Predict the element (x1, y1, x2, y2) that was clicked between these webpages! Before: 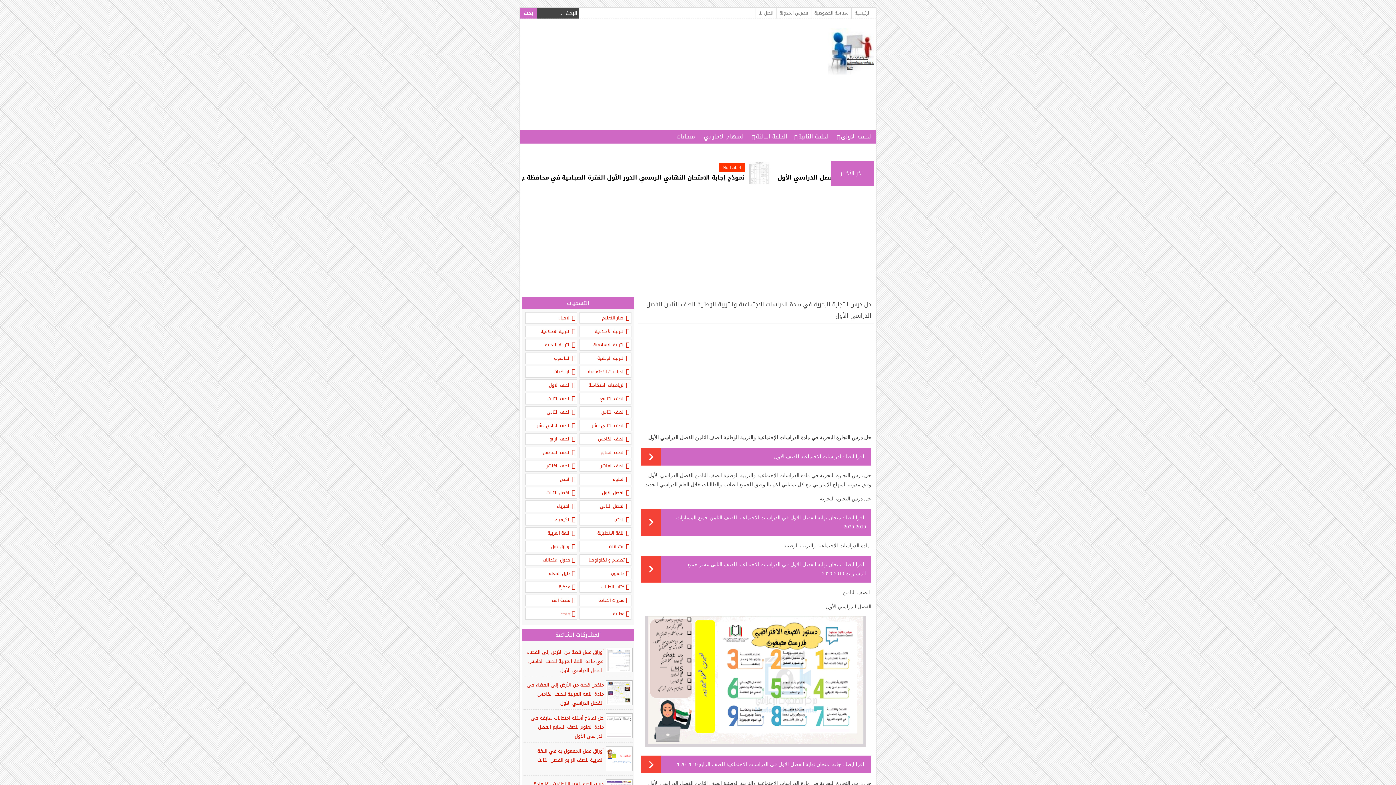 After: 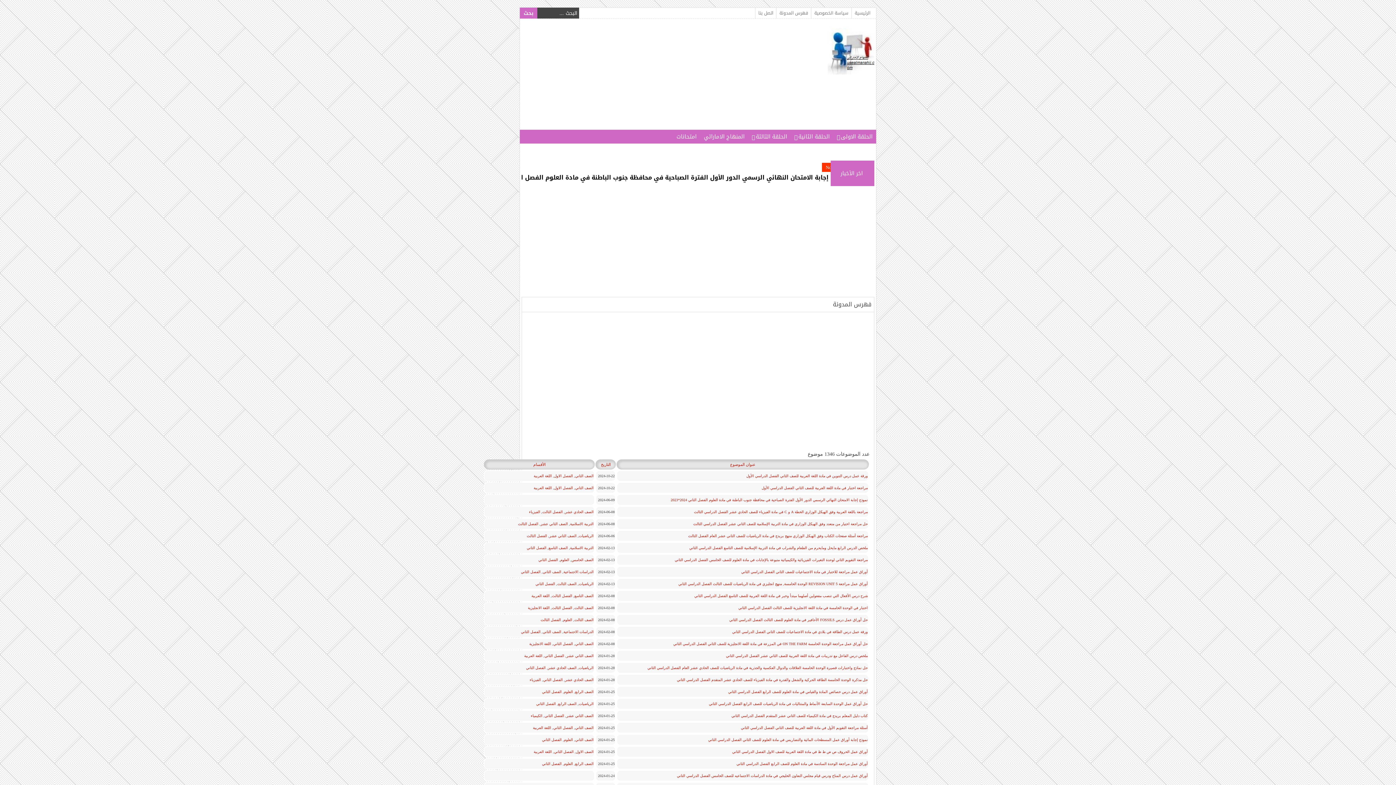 Action: label: فهرس المدونة bbox: (776, 7, 811, 18)